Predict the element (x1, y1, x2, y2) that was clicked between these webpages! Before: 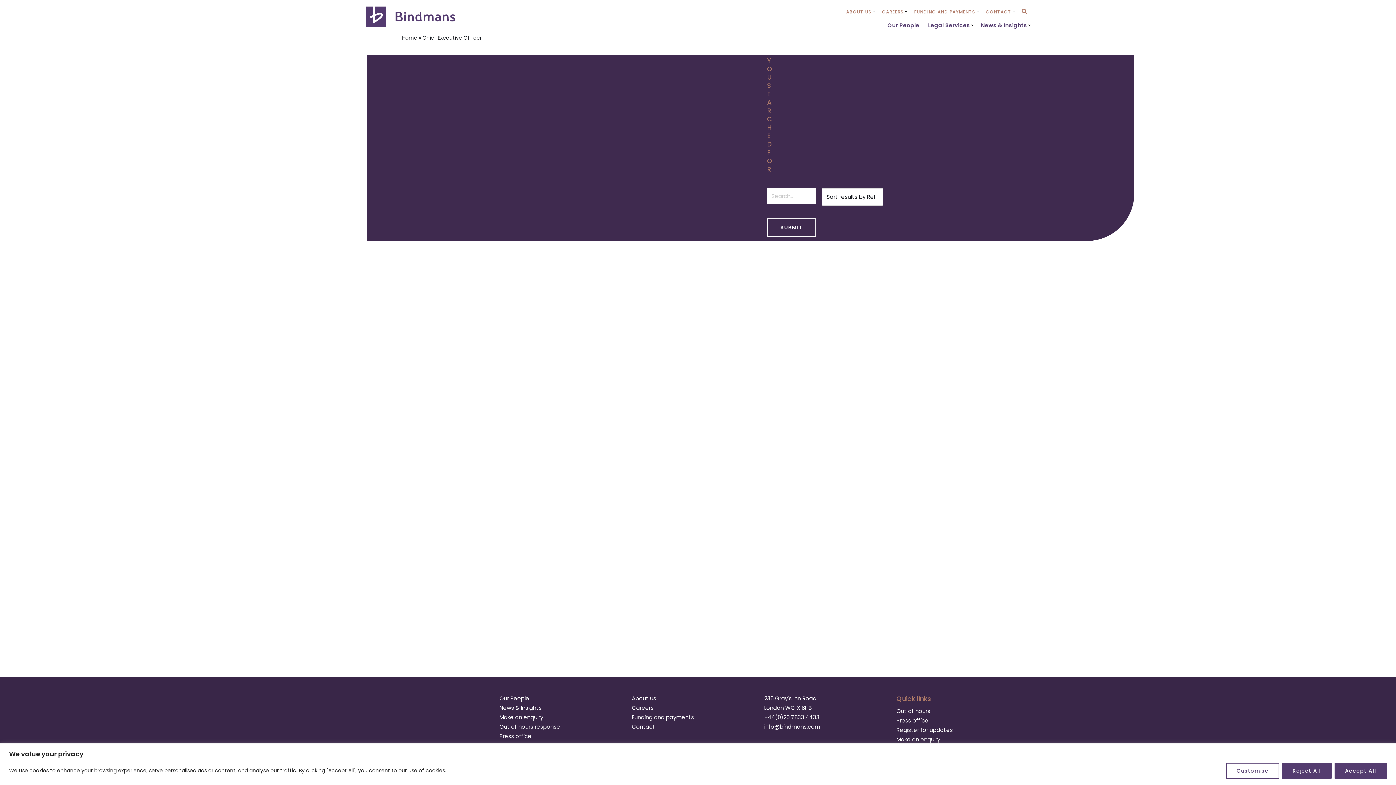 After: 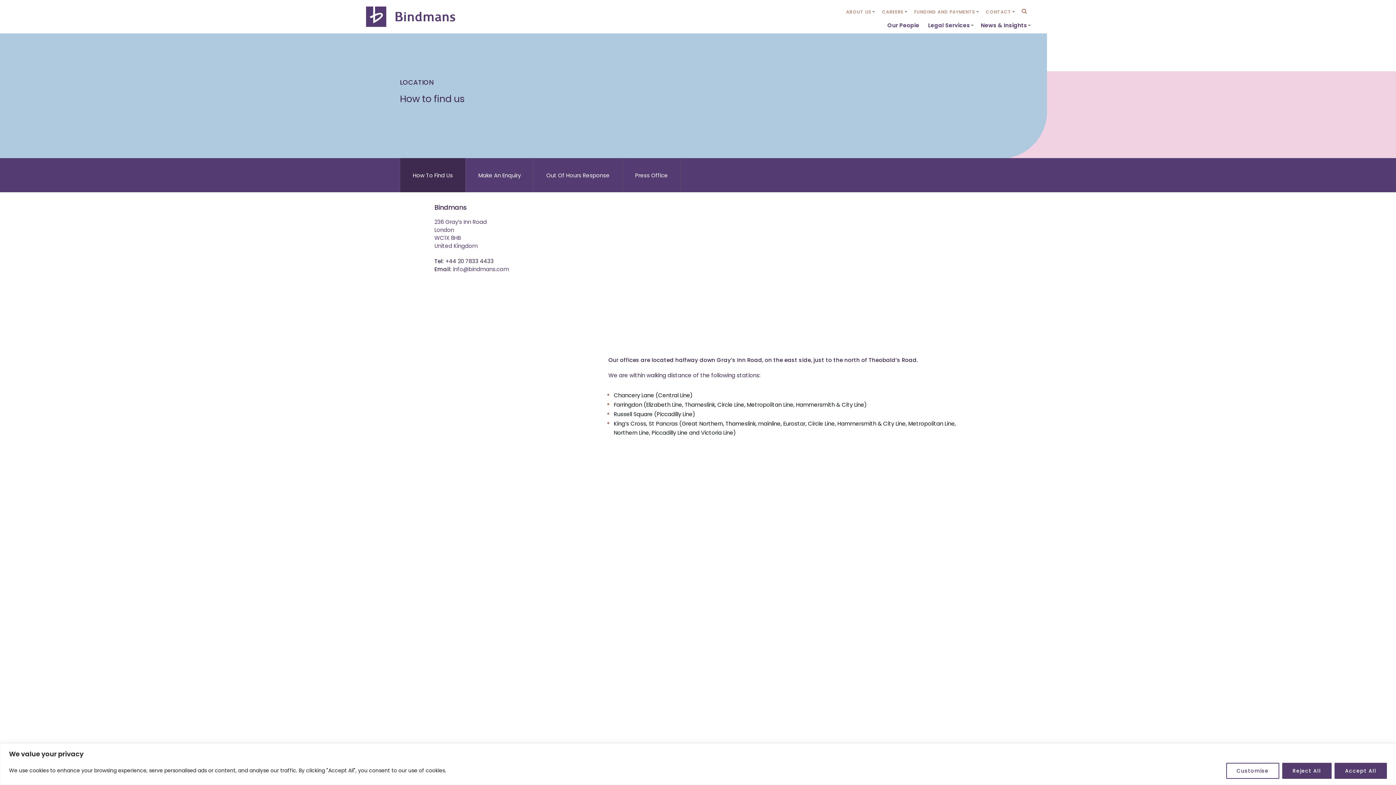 Action: bbox: (986, 7, 1014, 16) label: CONTACT